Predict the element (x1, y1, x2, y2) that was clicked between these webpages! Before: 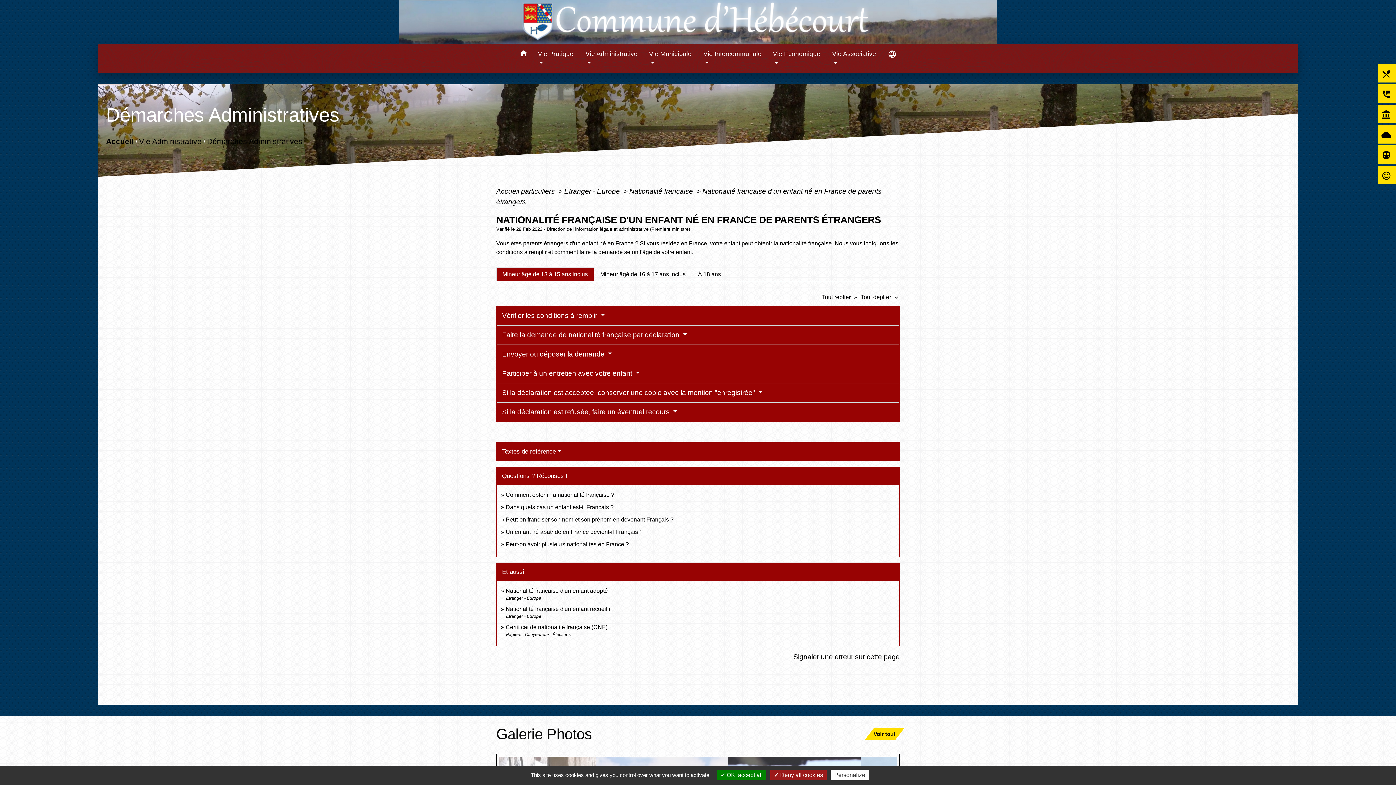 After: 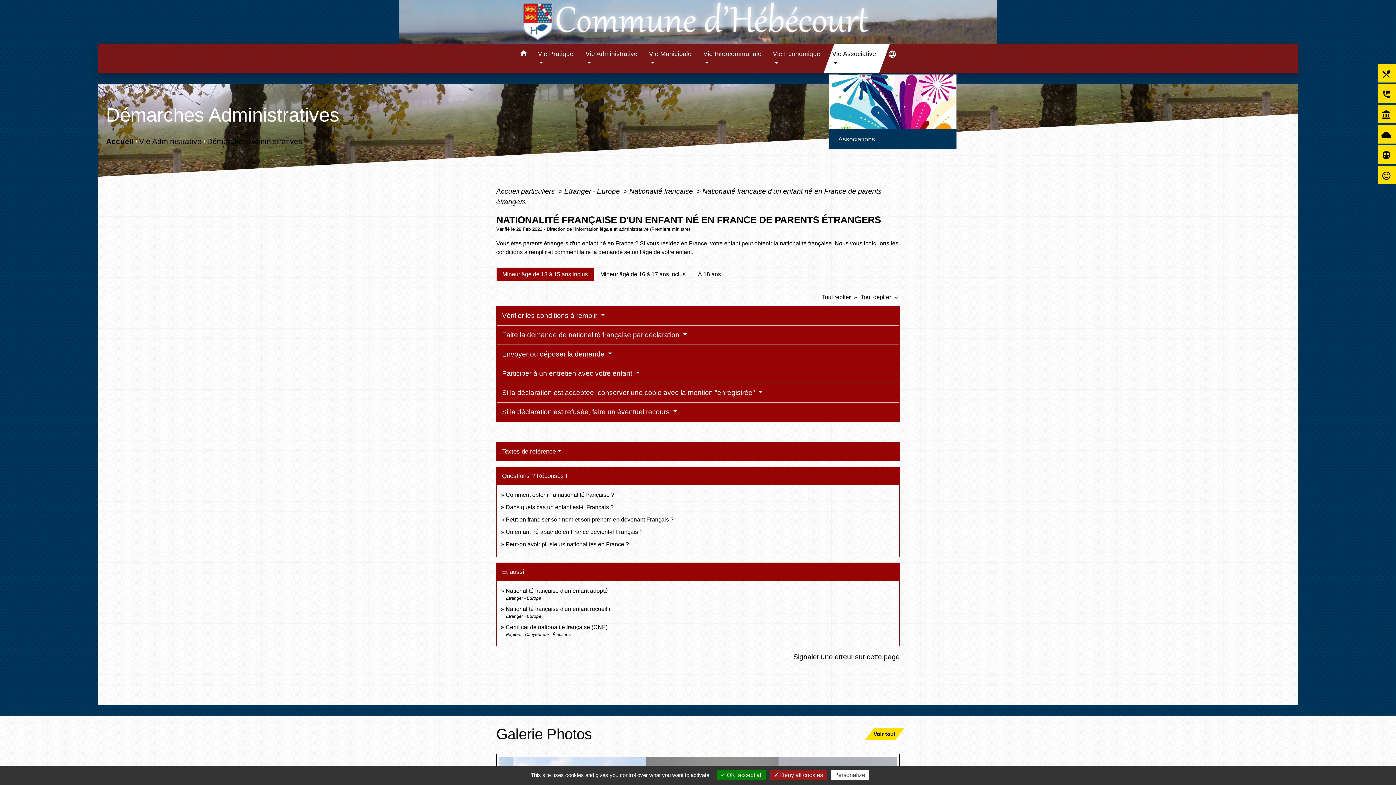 Action: bbox: (829, 43, 884, 73) label: Vie Associative 